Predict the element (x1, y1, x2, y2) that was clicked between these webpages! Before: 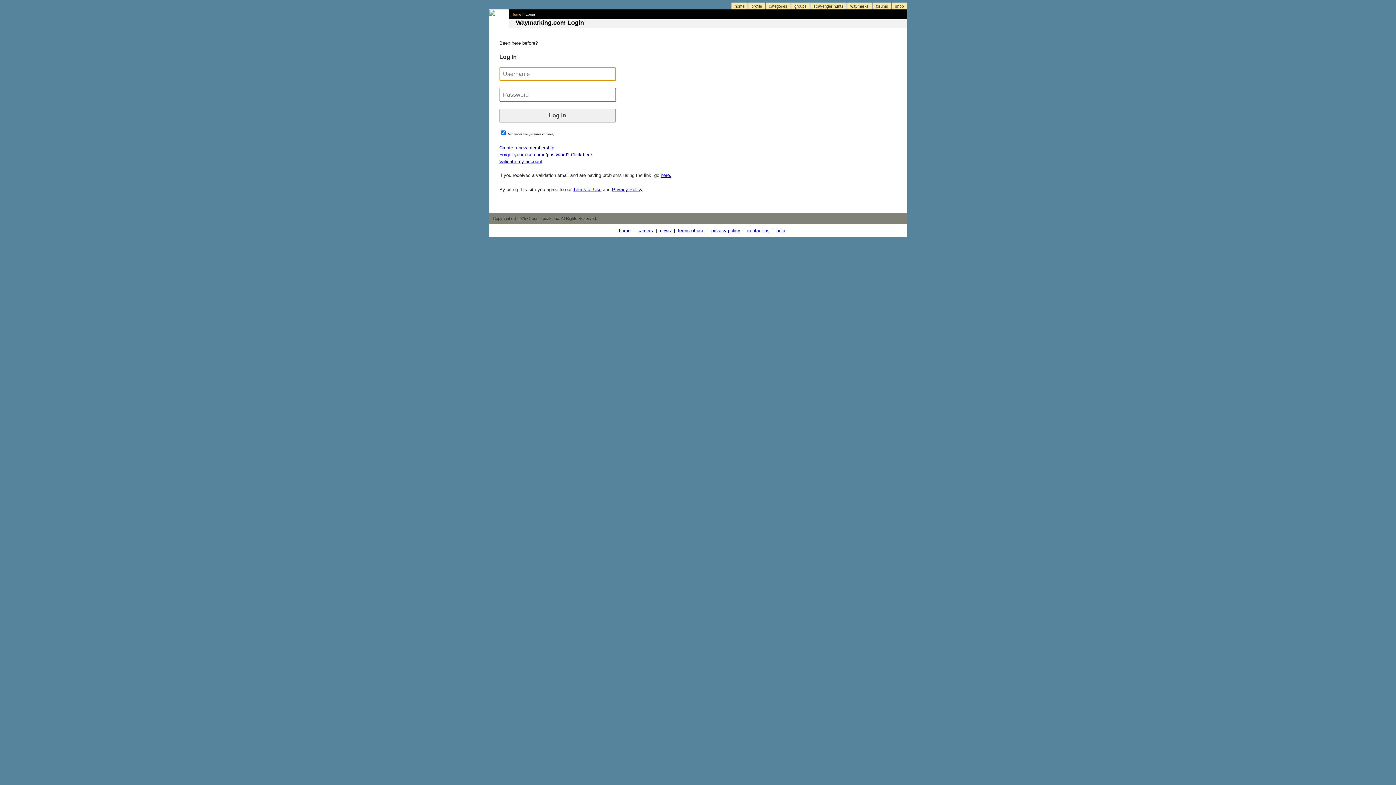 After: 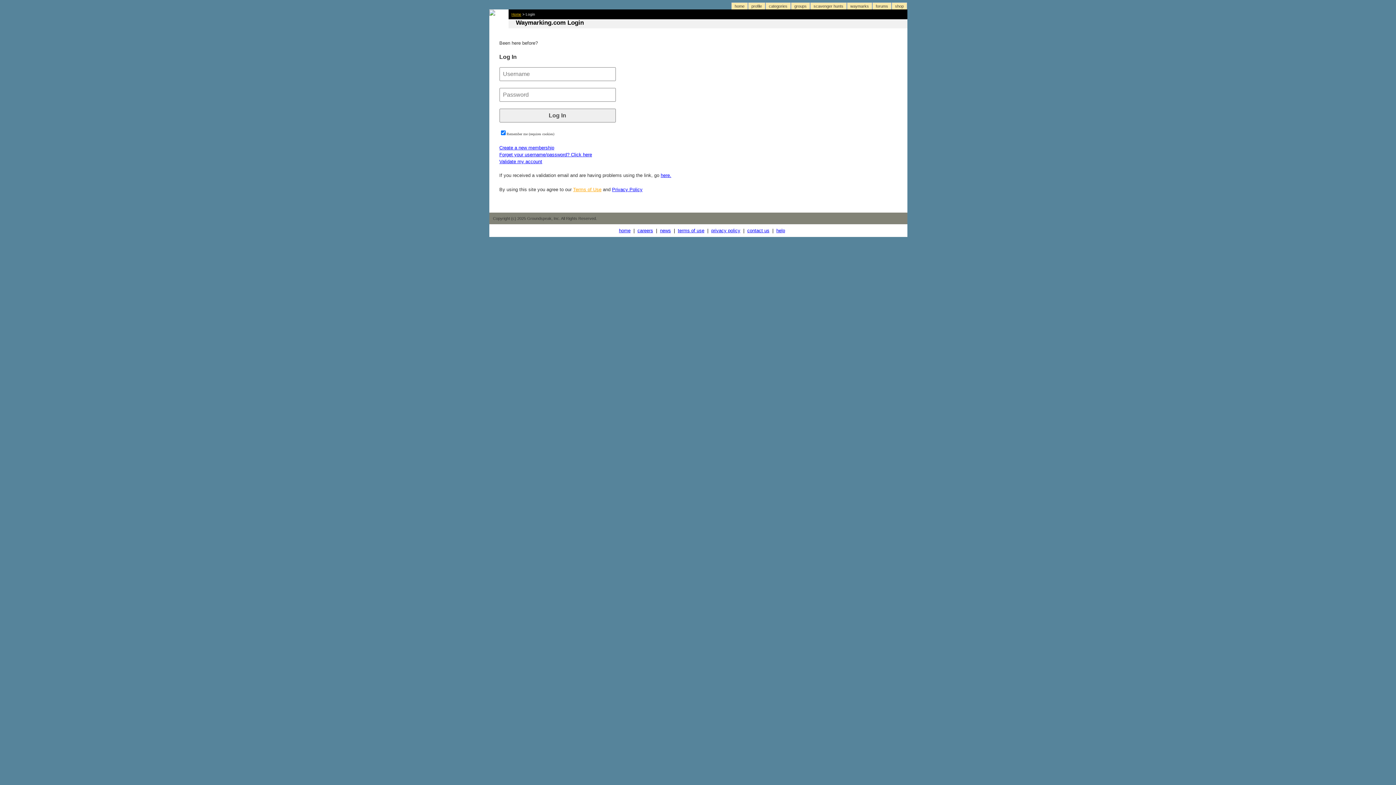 Action: bbox: (573, 186, 601, 192) label: Terms of Use